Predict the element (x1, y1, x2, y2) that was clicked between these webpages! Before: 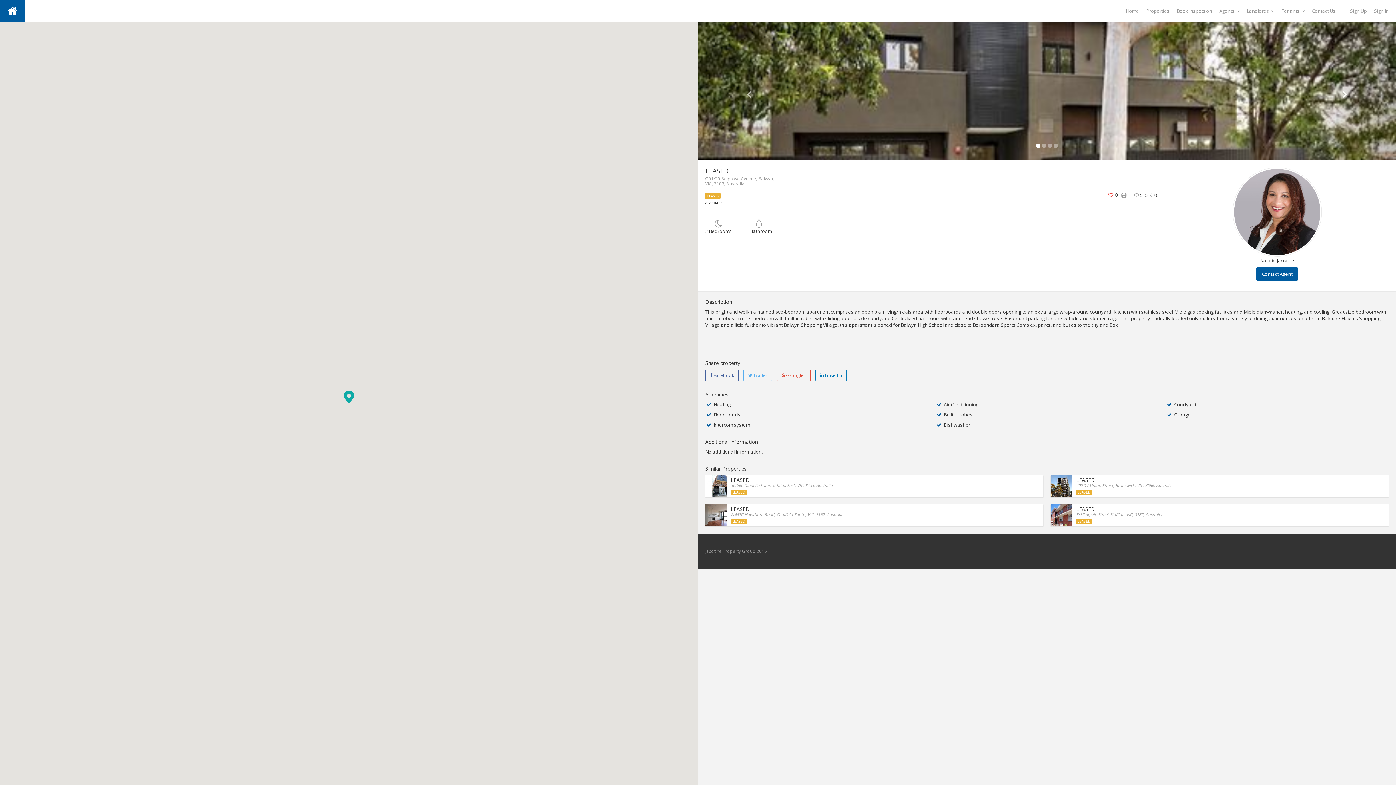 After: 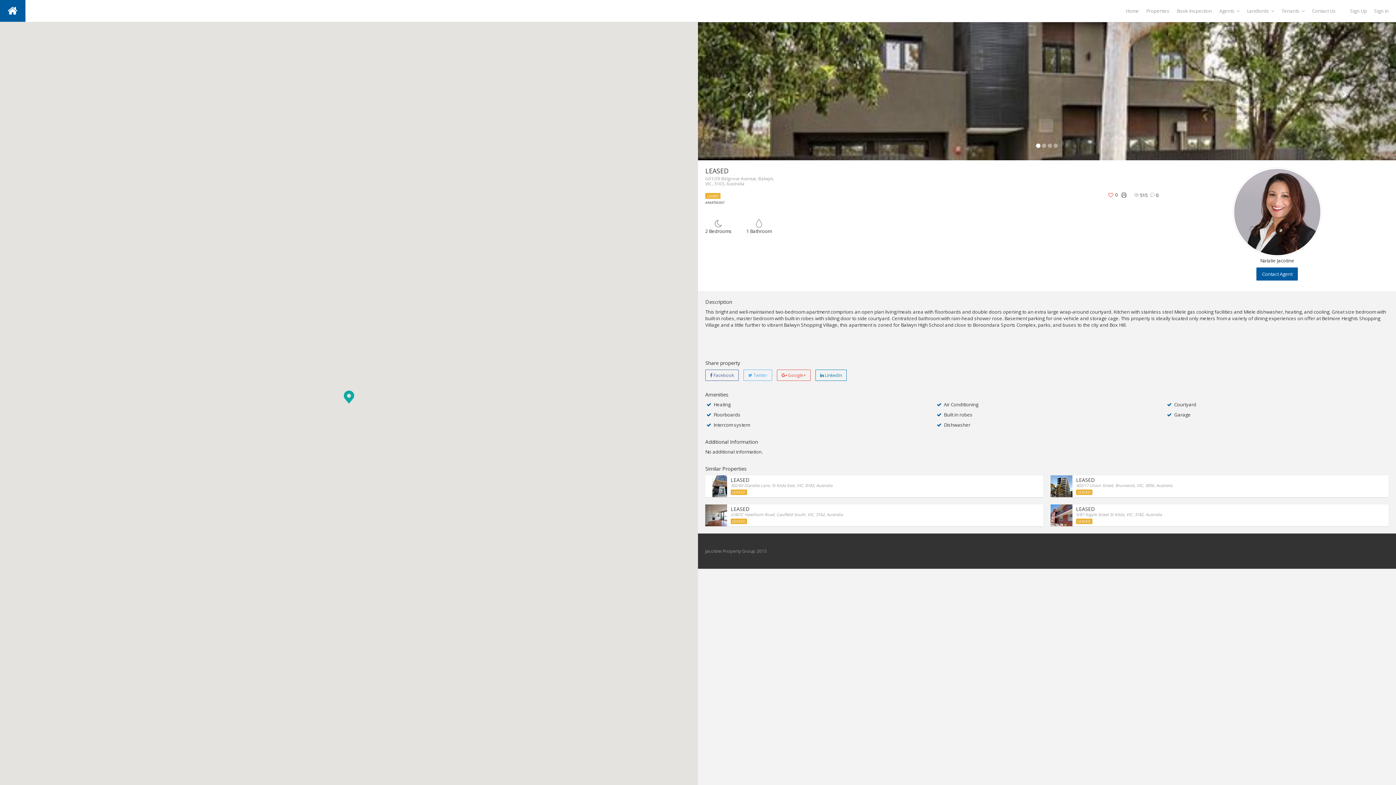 Action: bbox: (1121, 192, 1126, 198)